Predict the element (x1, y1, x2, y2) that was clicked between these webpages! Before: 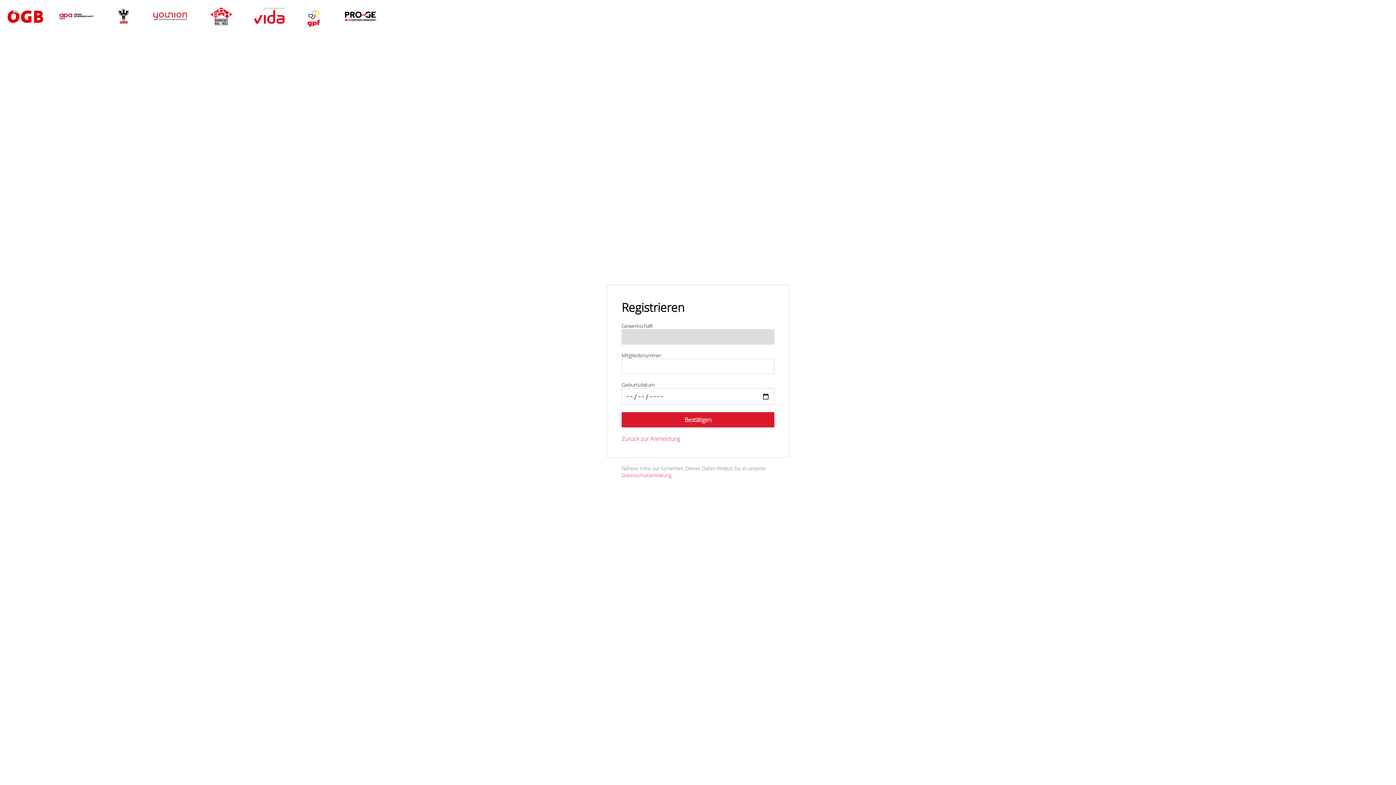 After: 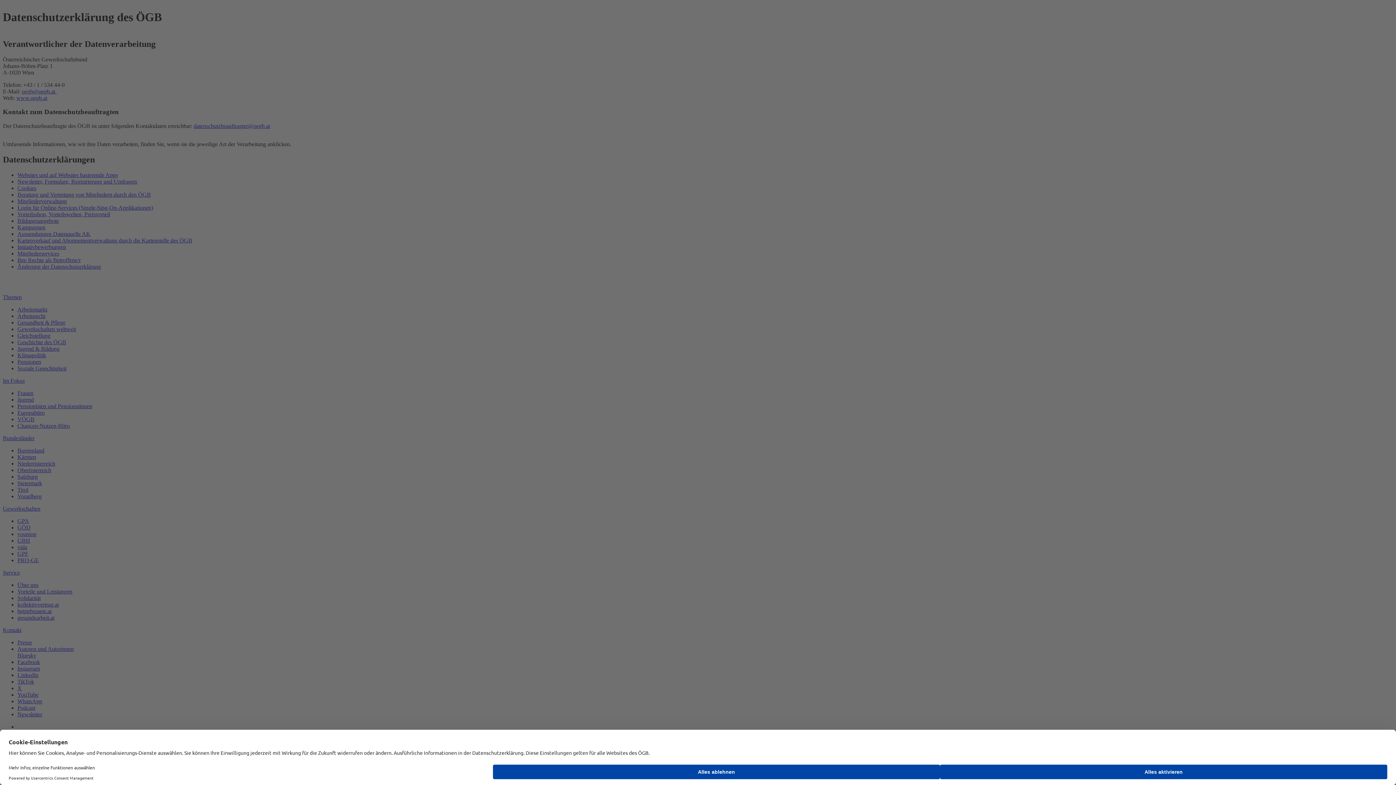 Action: bbox: (621, 471, 671, 478) label: Datenschutzerklärung